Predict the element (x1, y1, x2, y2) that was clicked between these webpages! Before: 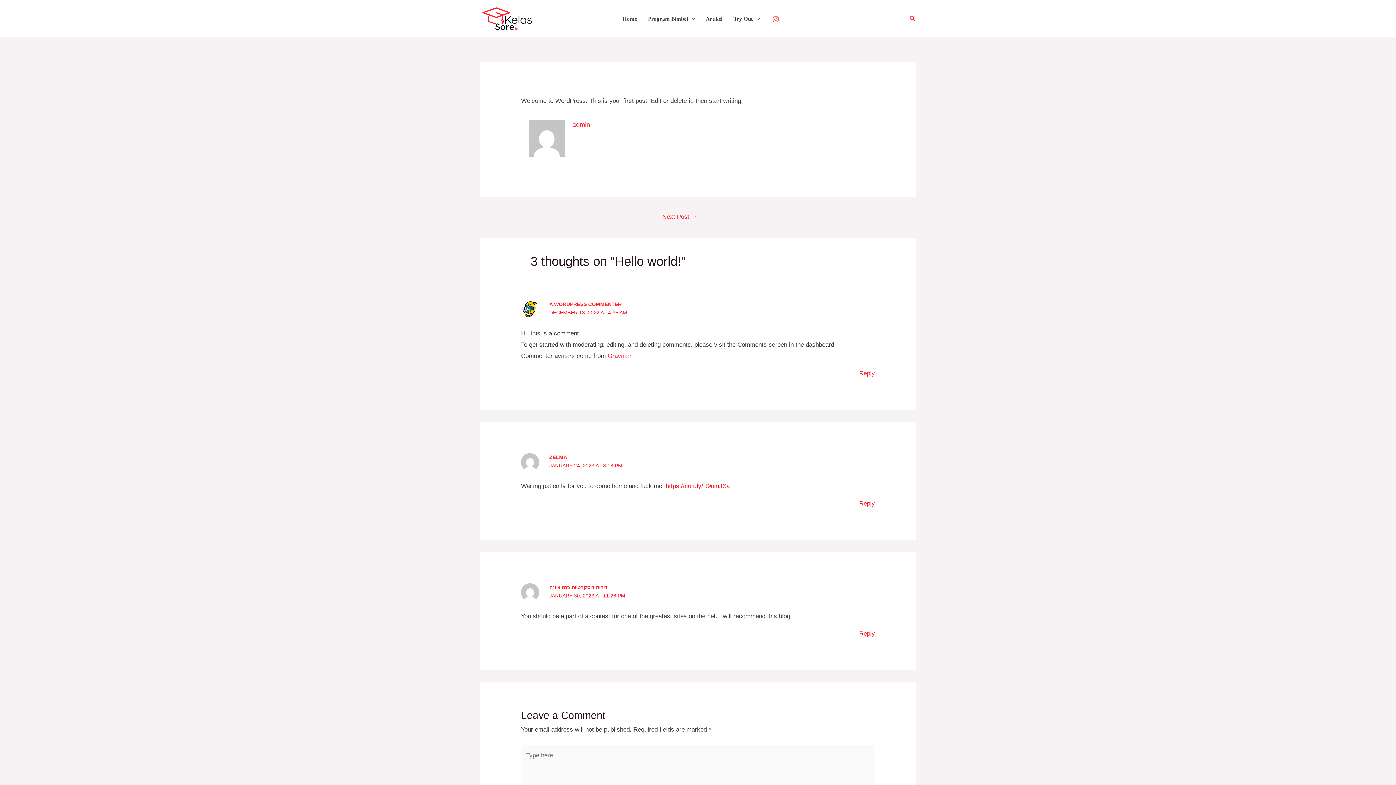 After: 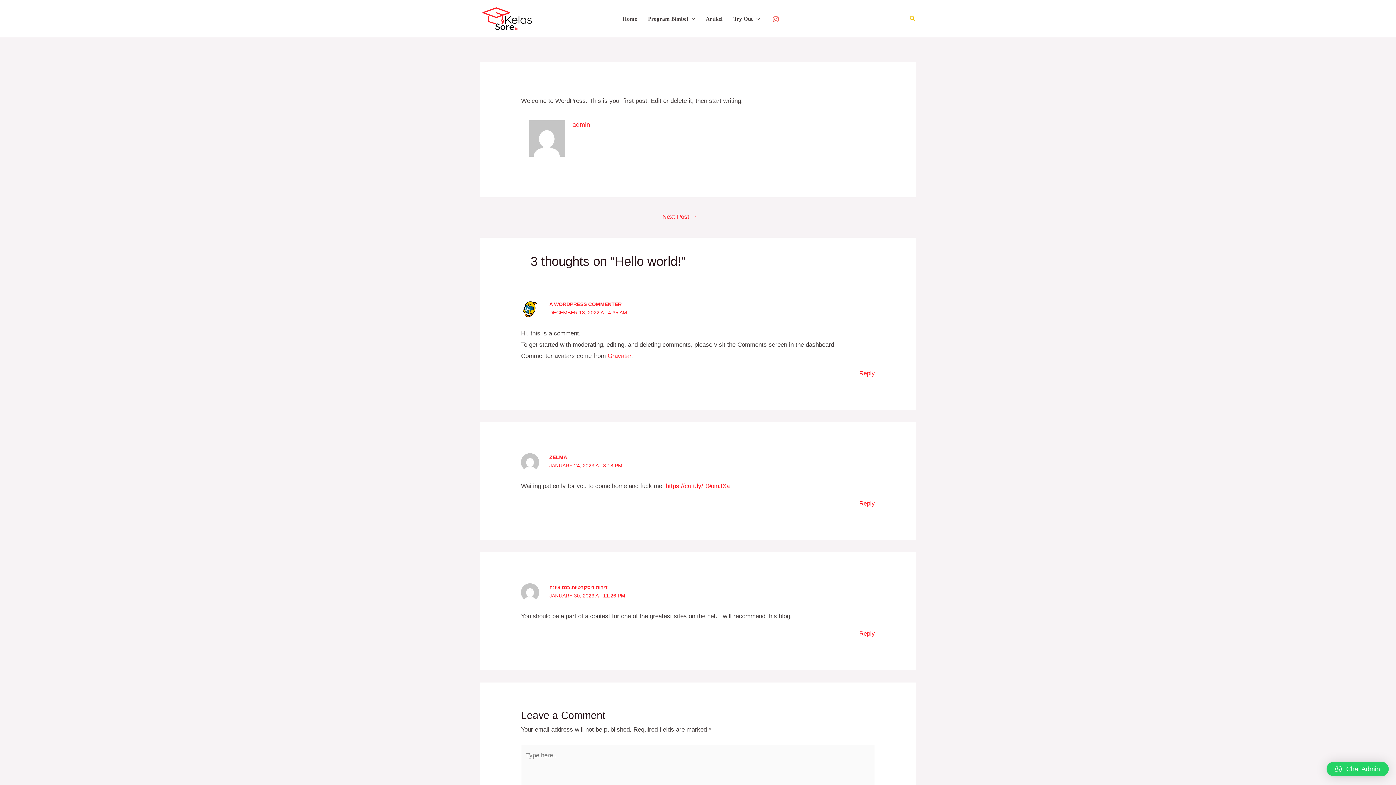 Action: label: Search icon link bbox: (909, 14, 916, 23)